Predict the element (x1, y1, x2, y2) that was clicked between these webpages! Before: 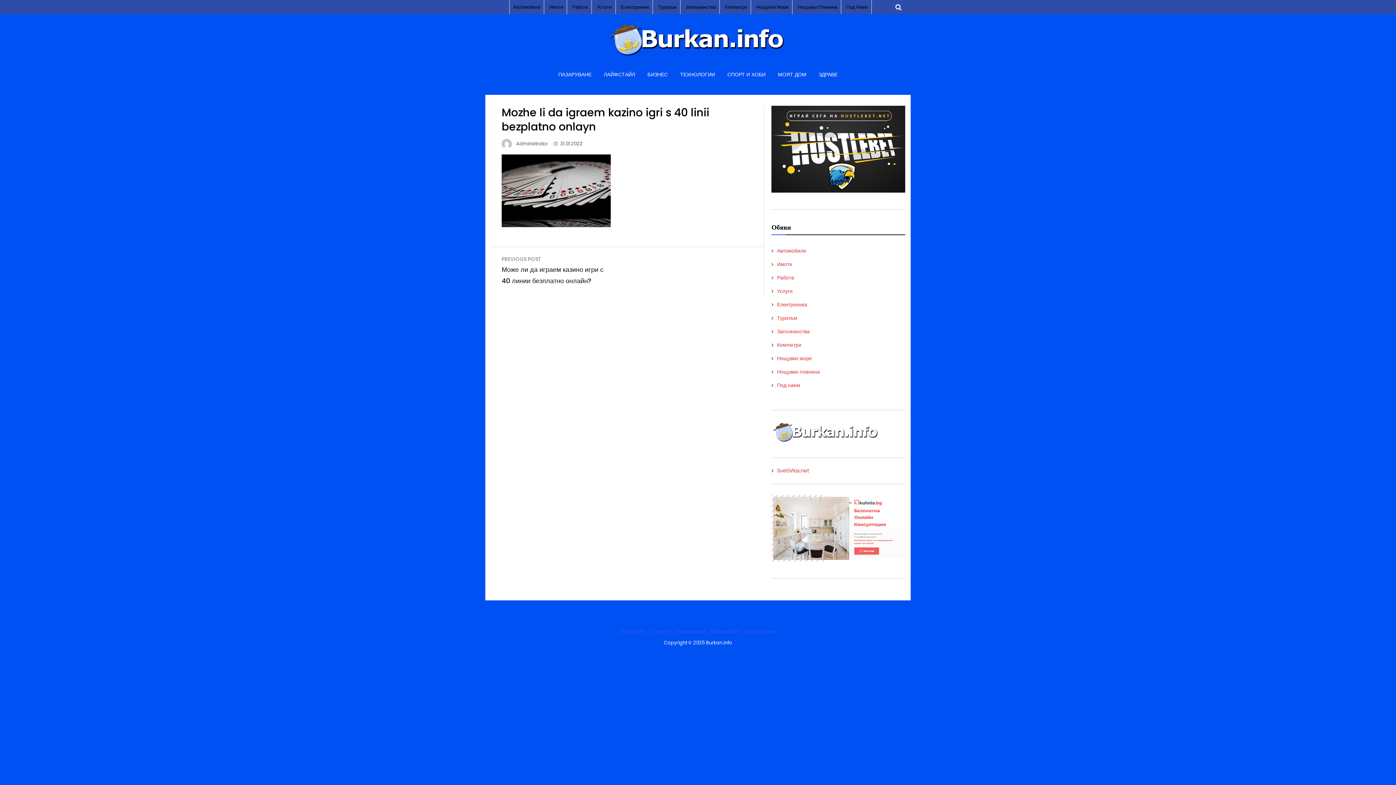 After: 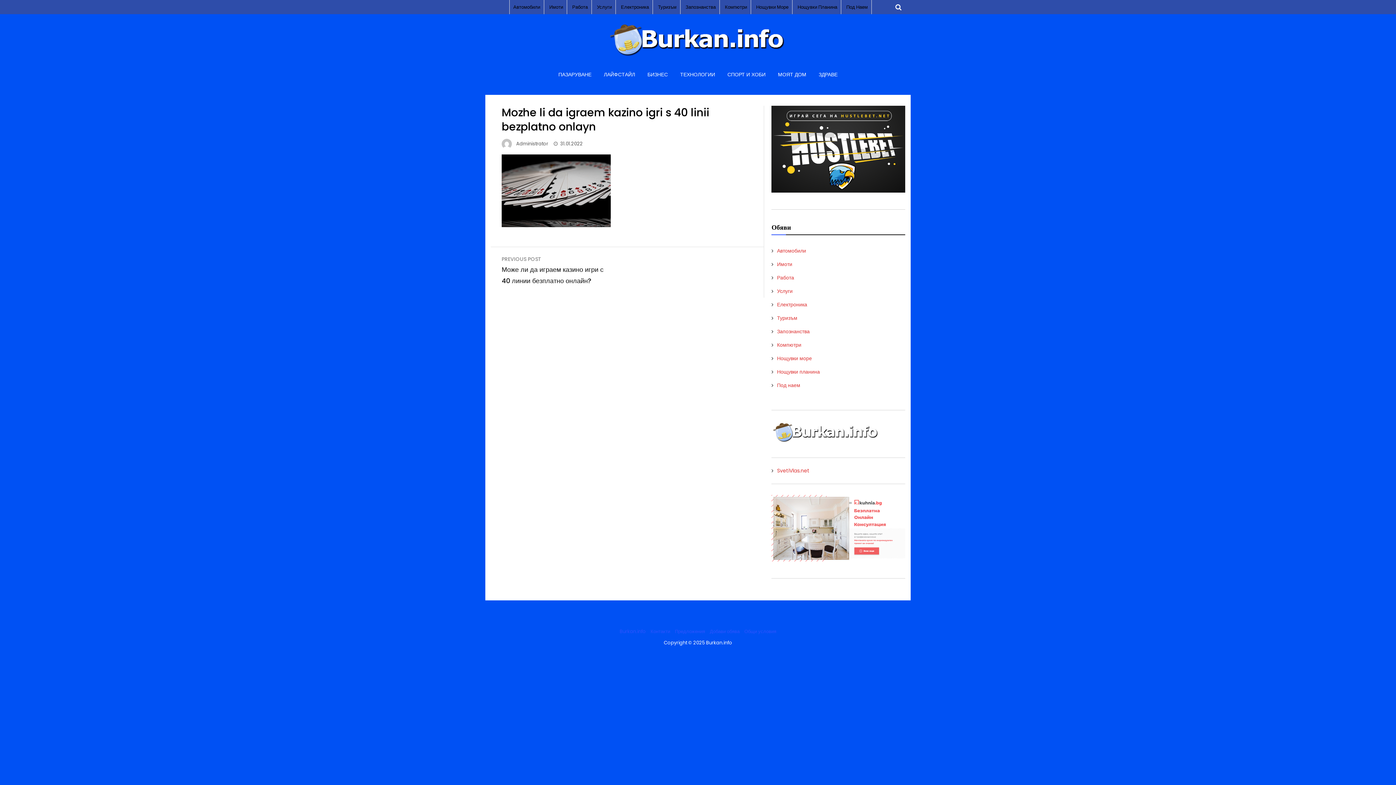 Action: label: Добави обява bbox: (708, 628, 741, 635)